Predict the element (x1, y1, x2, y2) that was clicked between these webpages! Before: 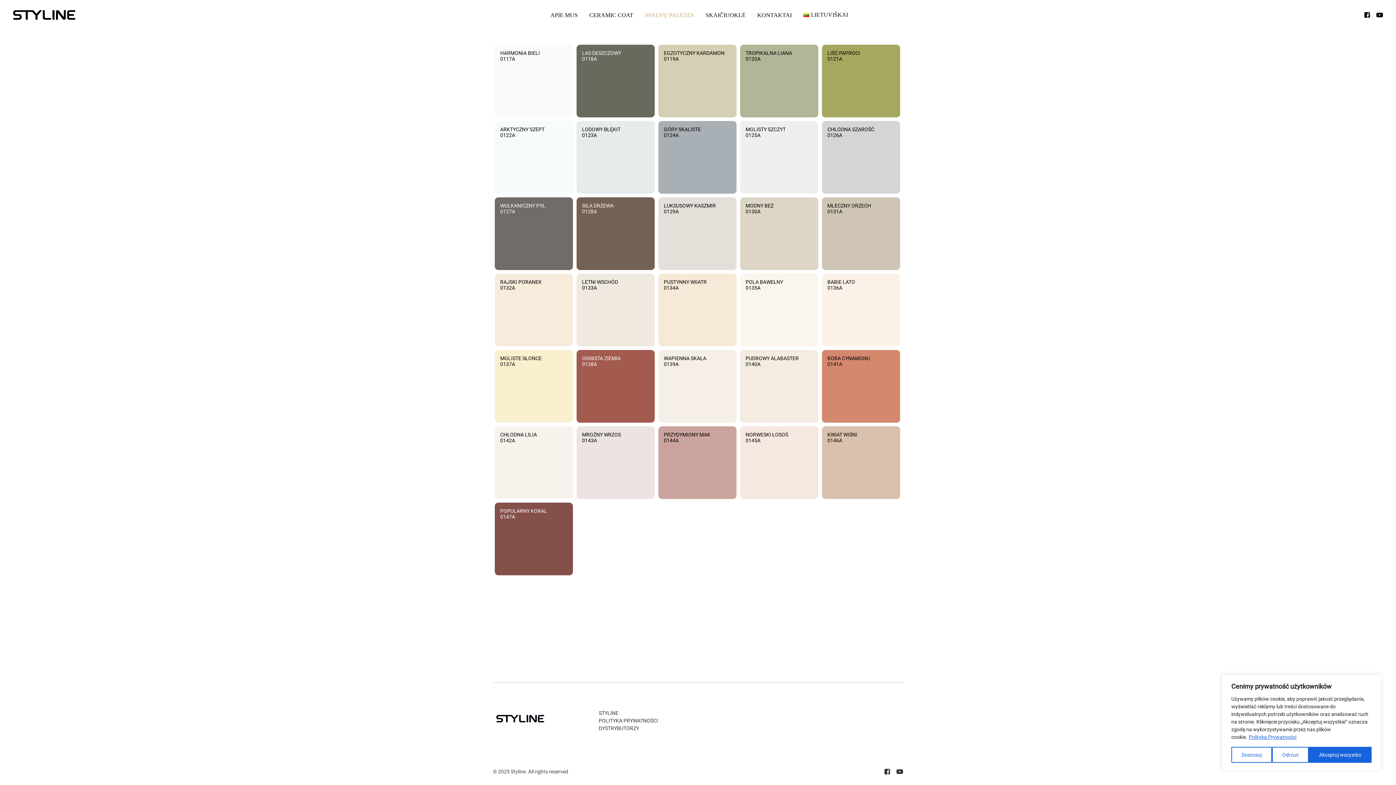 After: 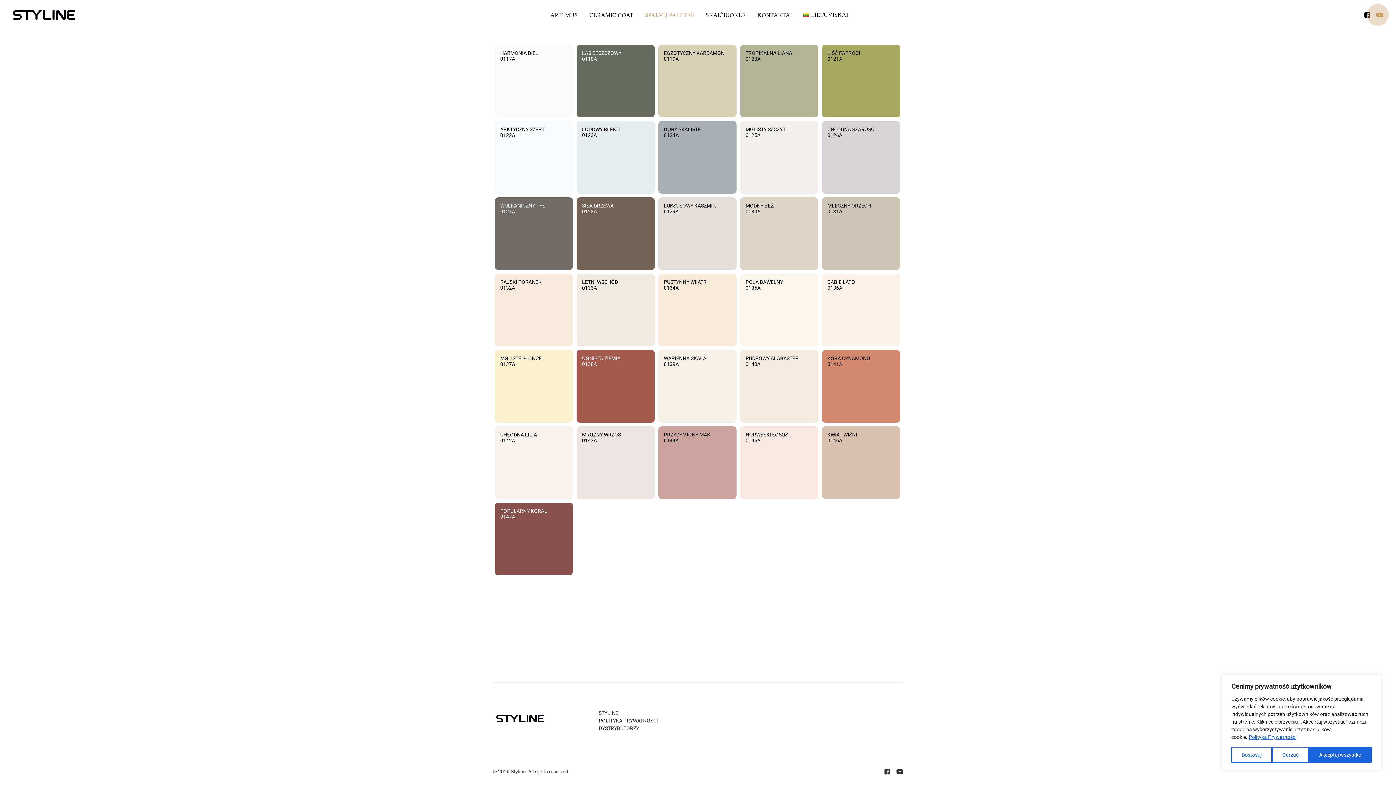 Action: bbox: (1373, 0, 1383, 29)